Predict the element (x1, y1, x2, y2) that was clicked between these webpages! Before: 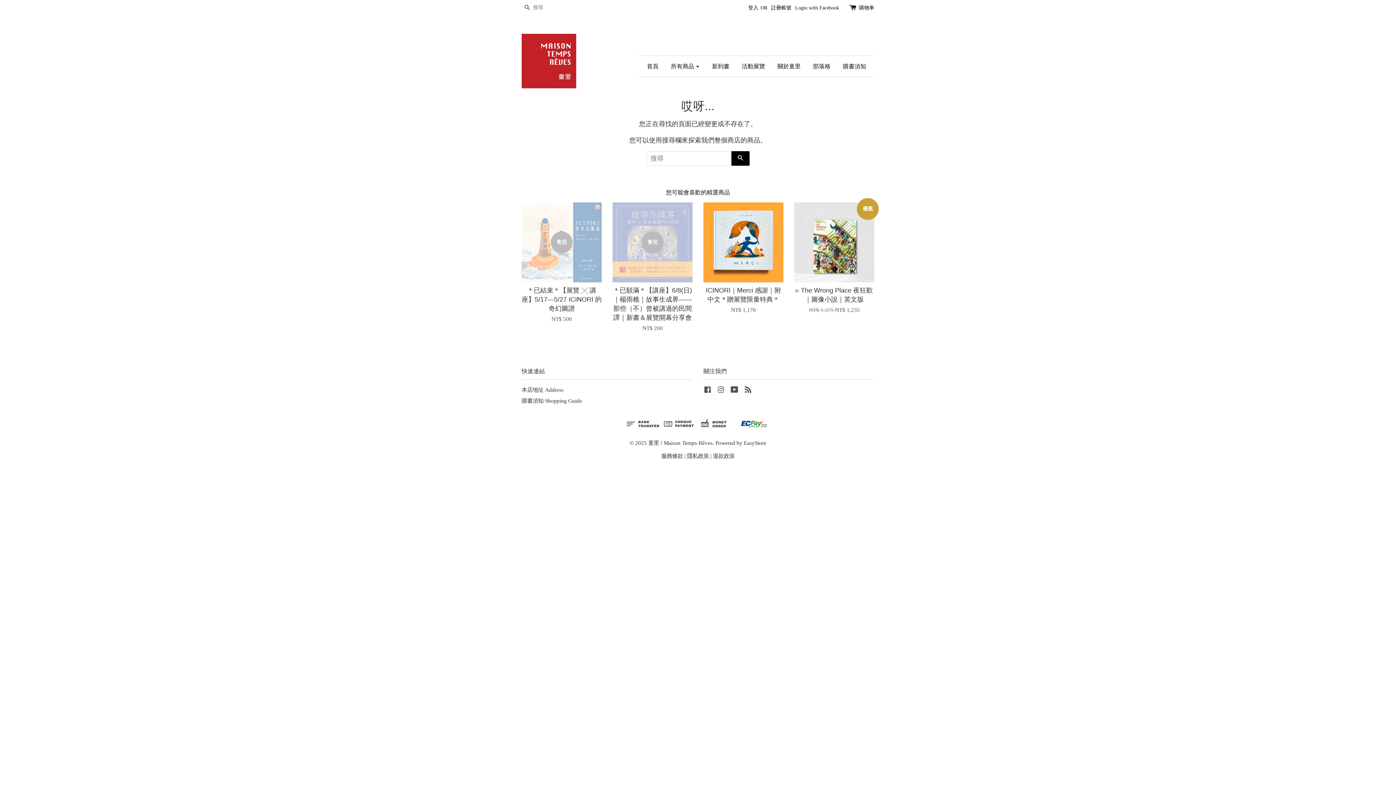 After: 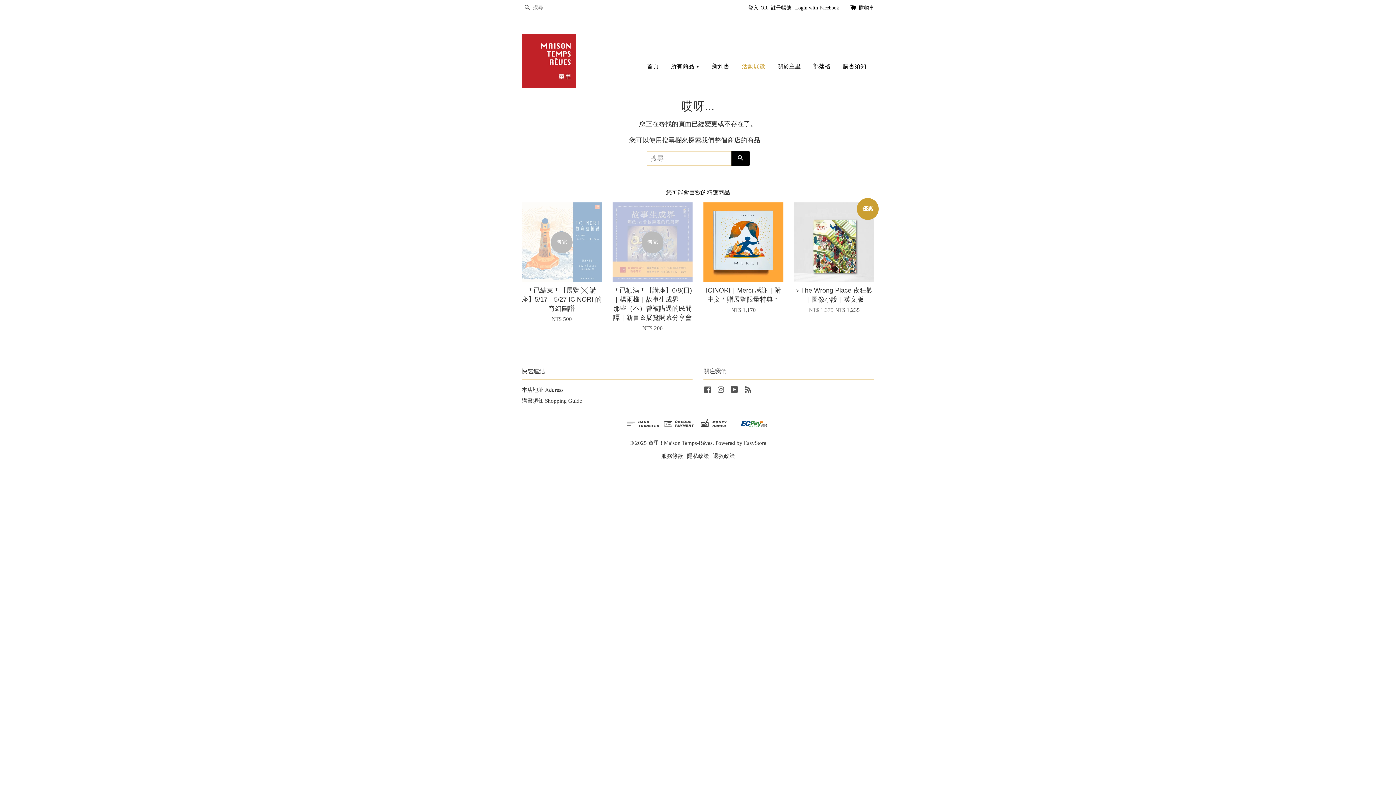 Action: bbox: (736, 56, 770, 76) label: 活動展覽